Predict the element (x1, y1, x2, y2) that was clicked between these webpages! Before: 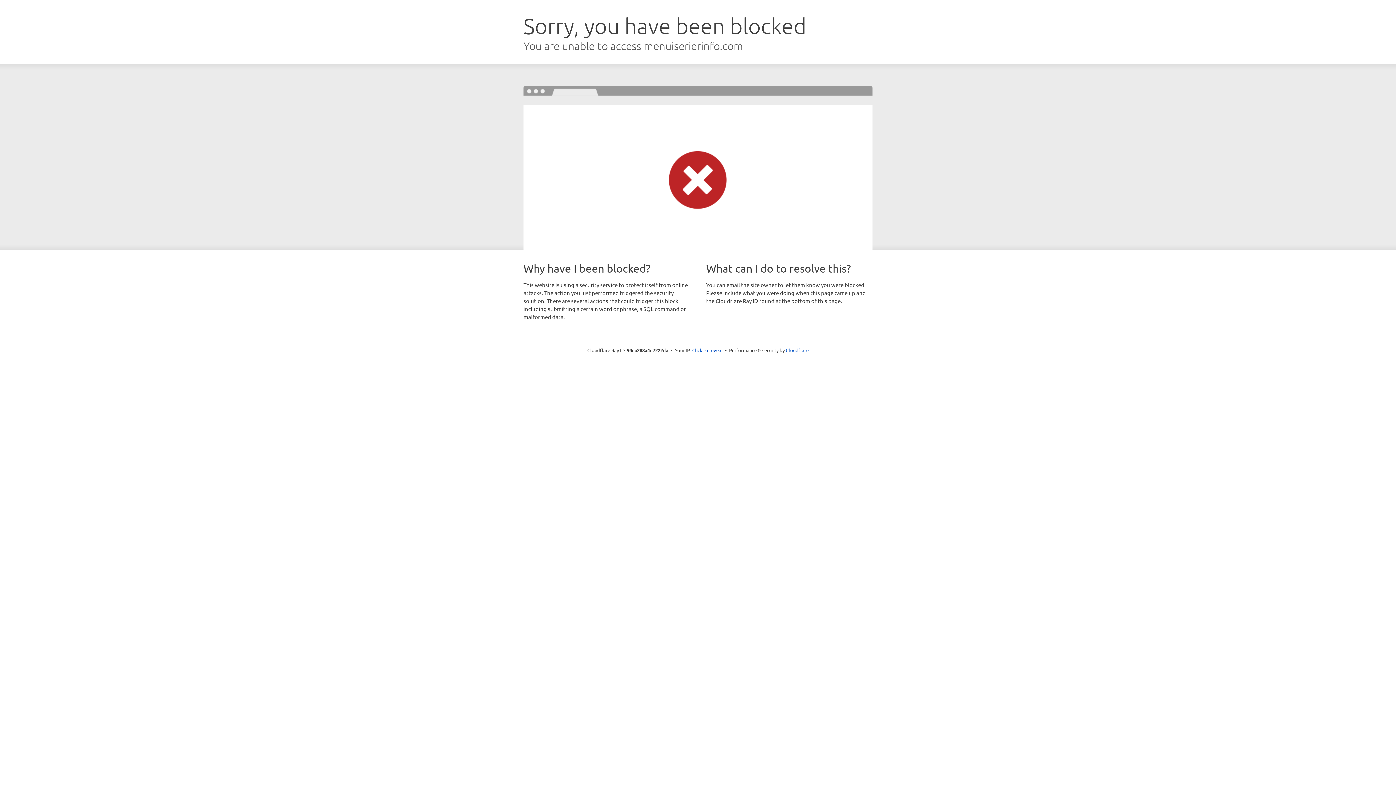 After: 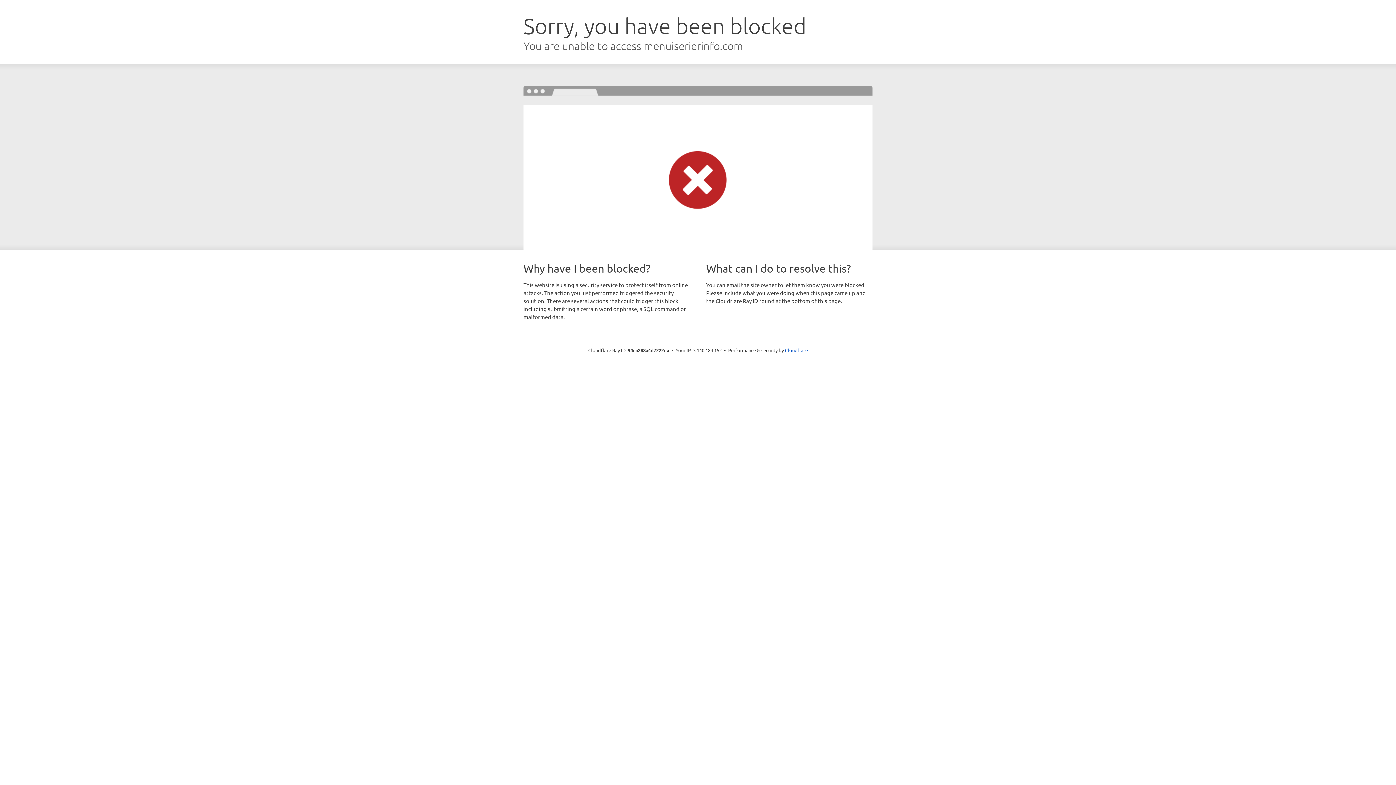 Action: label: Click to reveal bbox: (692, 346, 722, 353)